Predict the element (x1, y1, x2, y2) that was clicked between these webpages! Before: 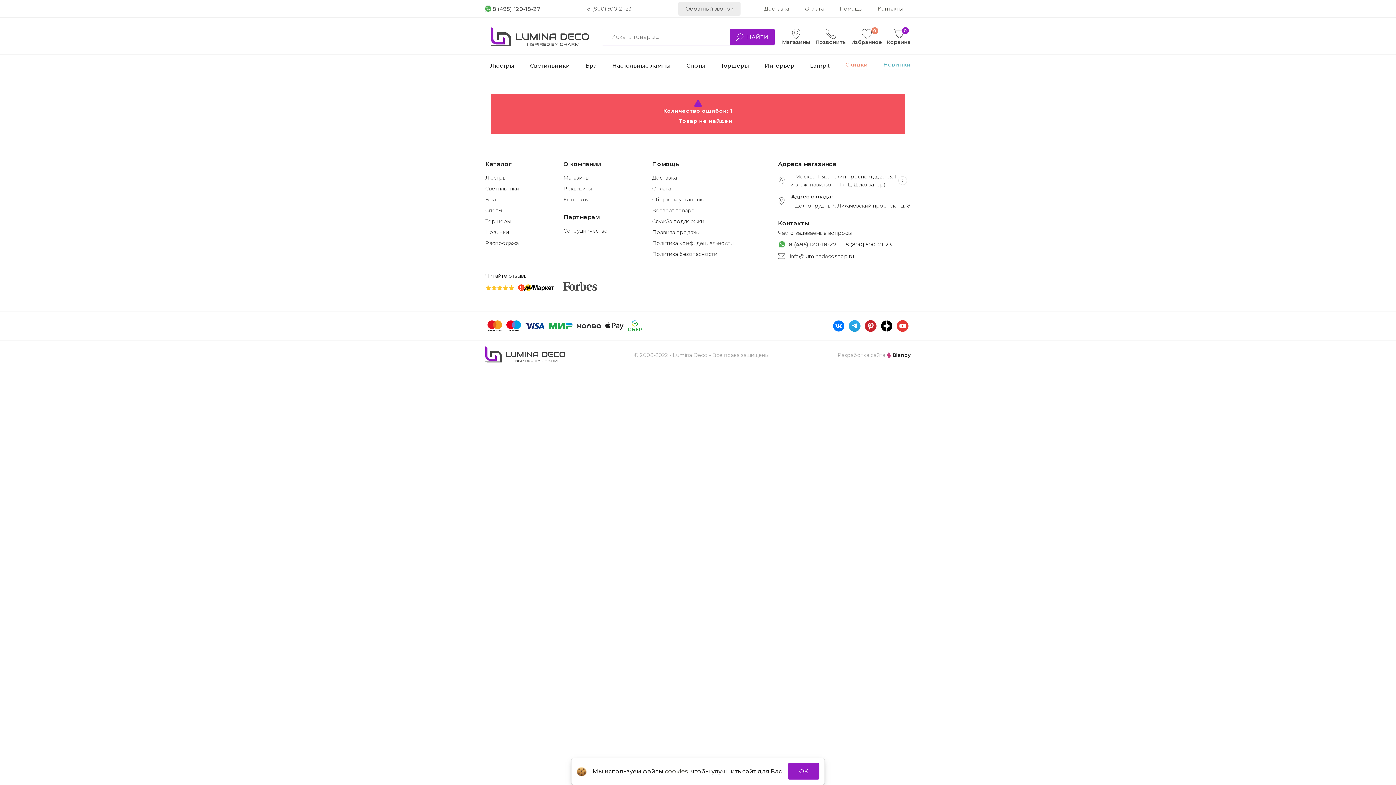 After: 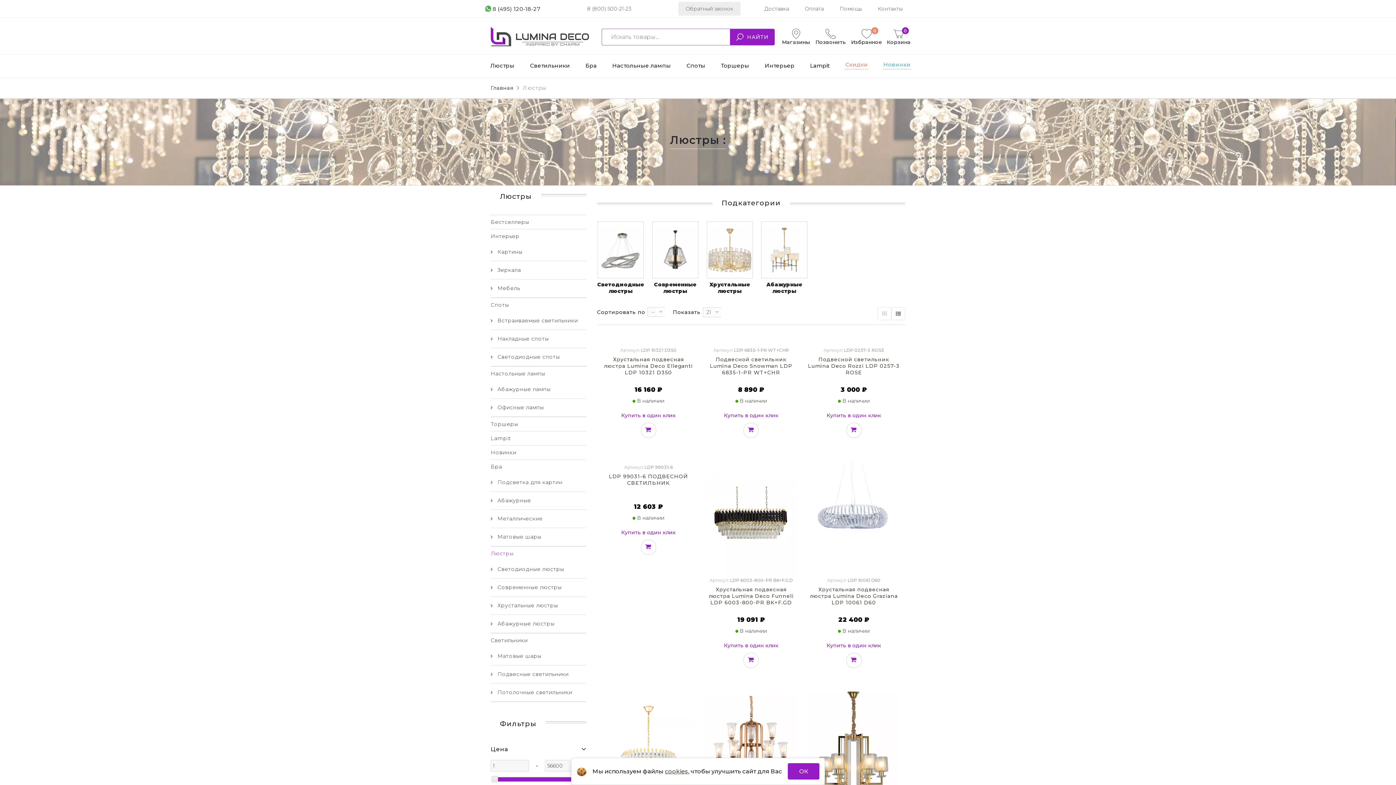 Action: label: Люстры bbox: (485, 54, 514, 76)